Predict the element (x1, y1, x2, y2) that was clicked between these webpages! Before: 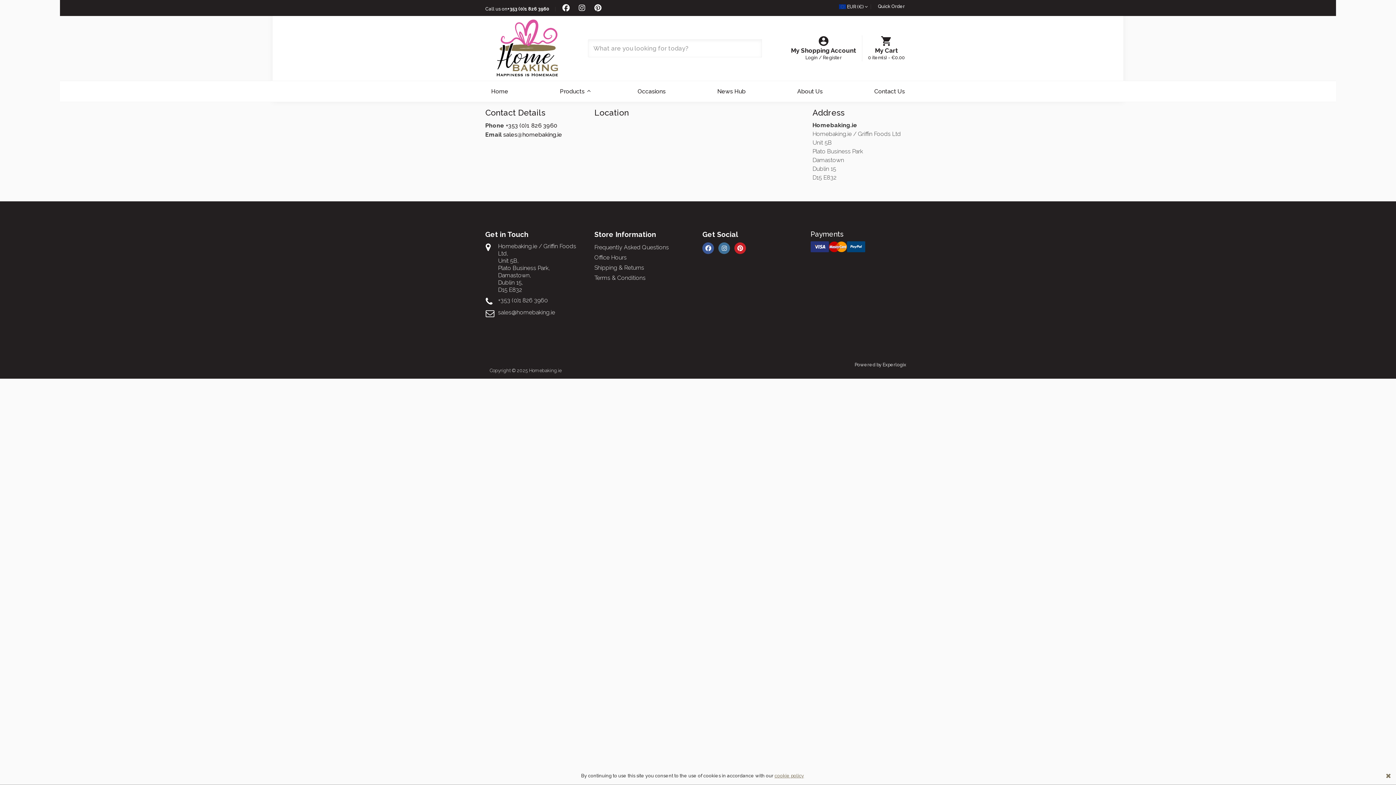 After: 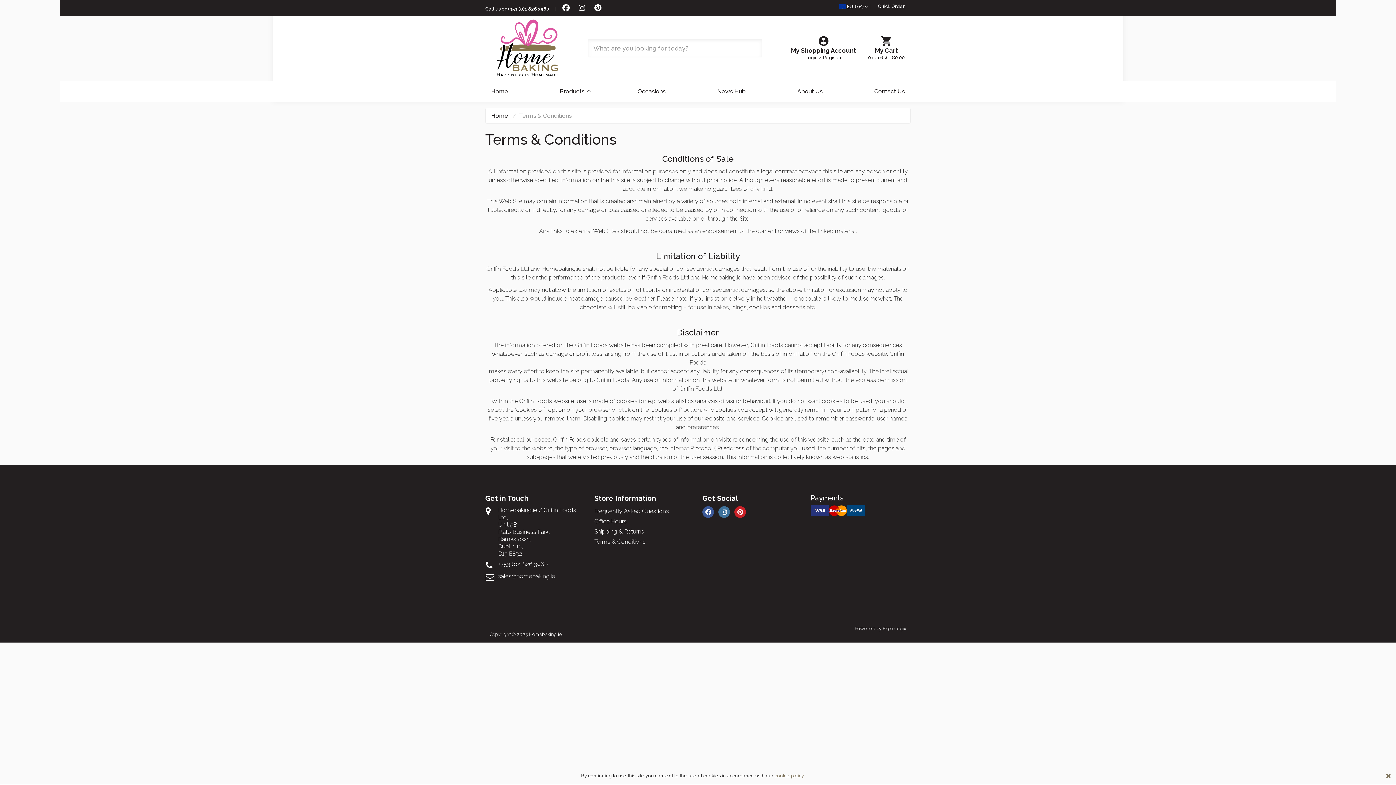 Action: bbox: (594, 274, 645, 281) label: Terms & Conditions